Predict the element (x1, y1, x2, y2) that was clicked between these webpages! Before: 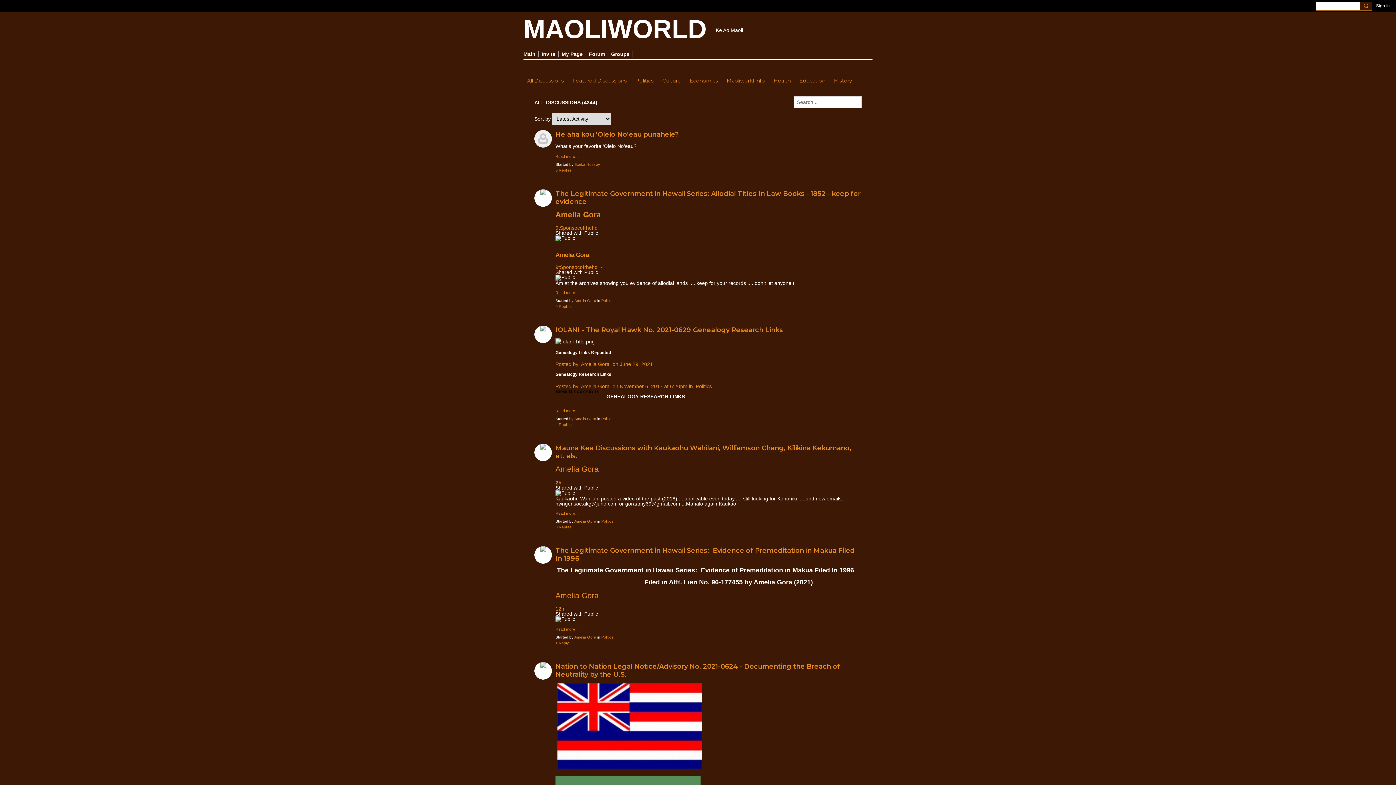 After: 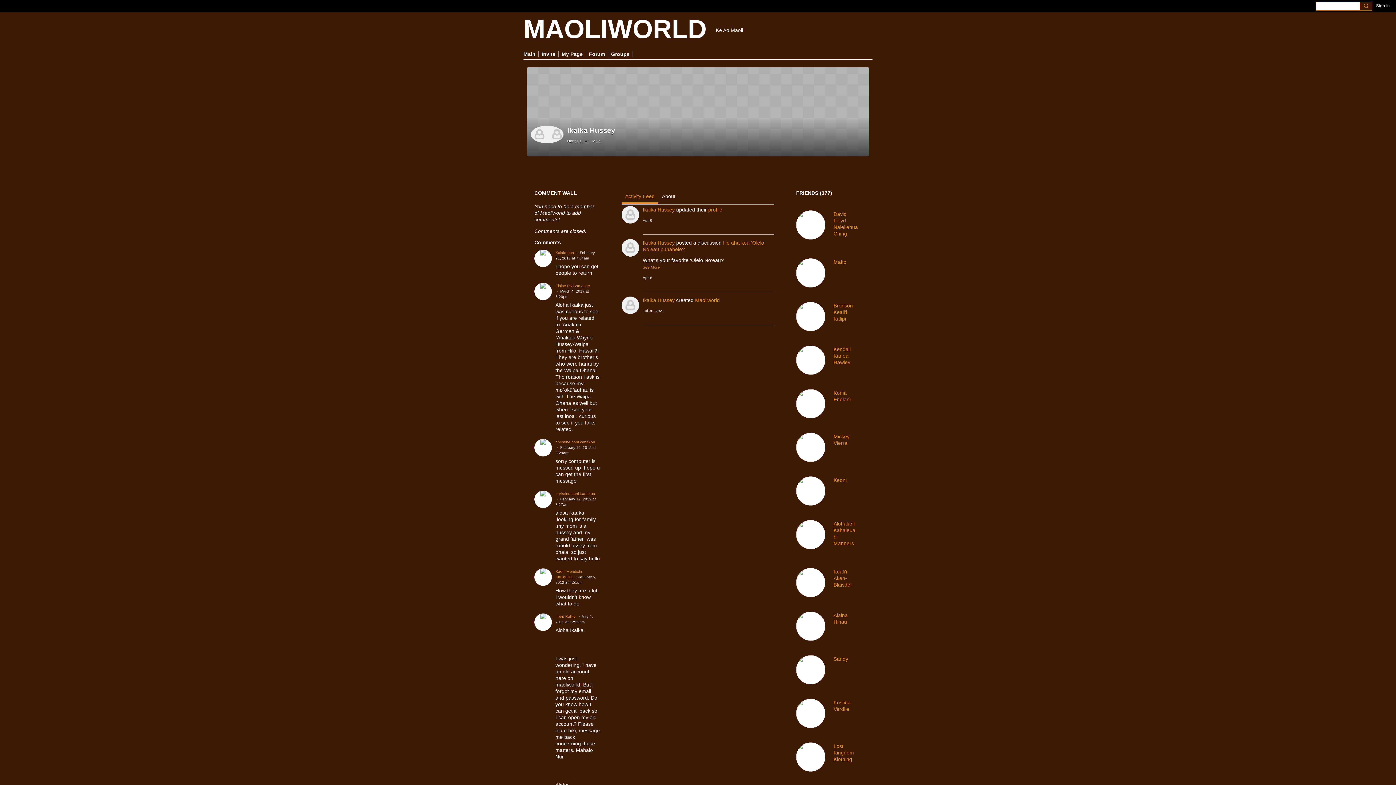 Action: bbox: (574, 162, 600, 166) label: Ikaika Hussey